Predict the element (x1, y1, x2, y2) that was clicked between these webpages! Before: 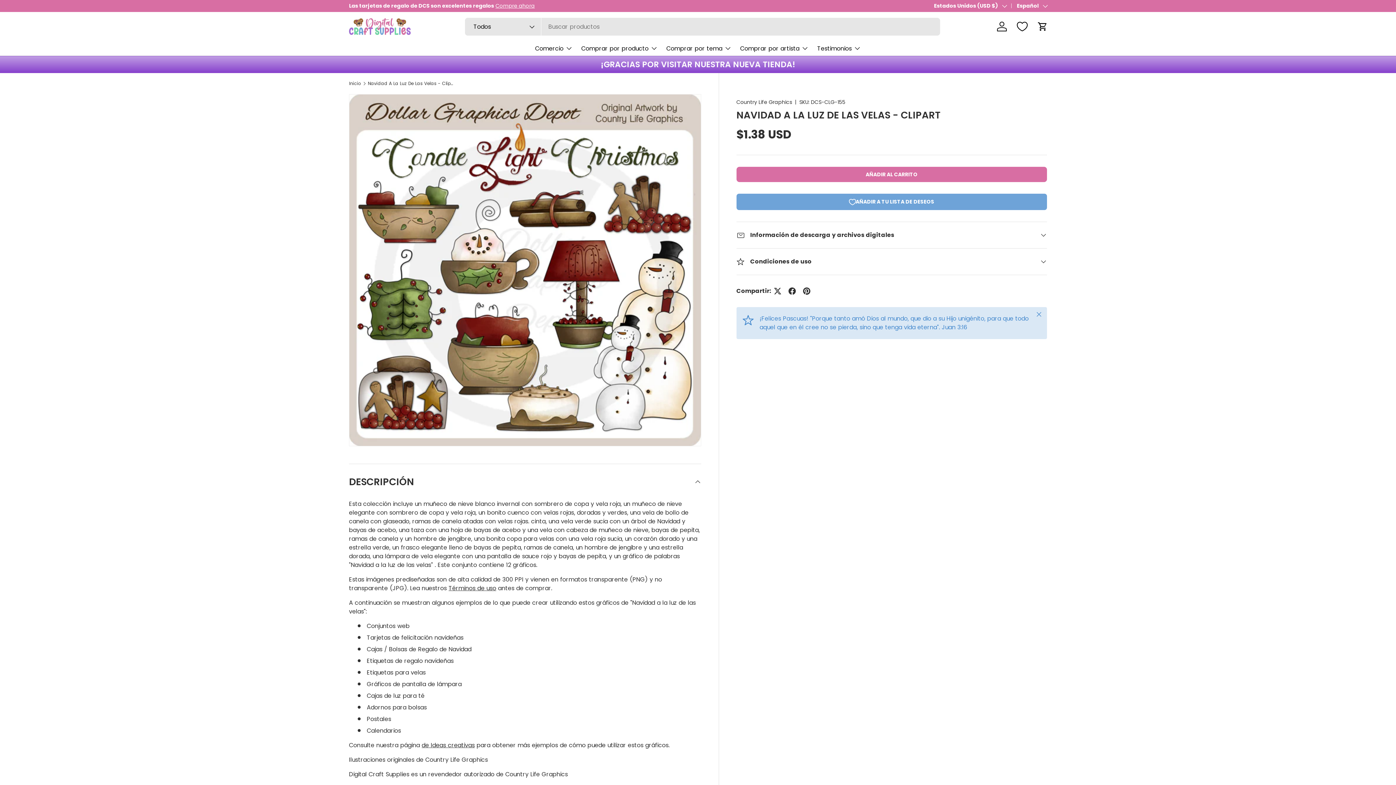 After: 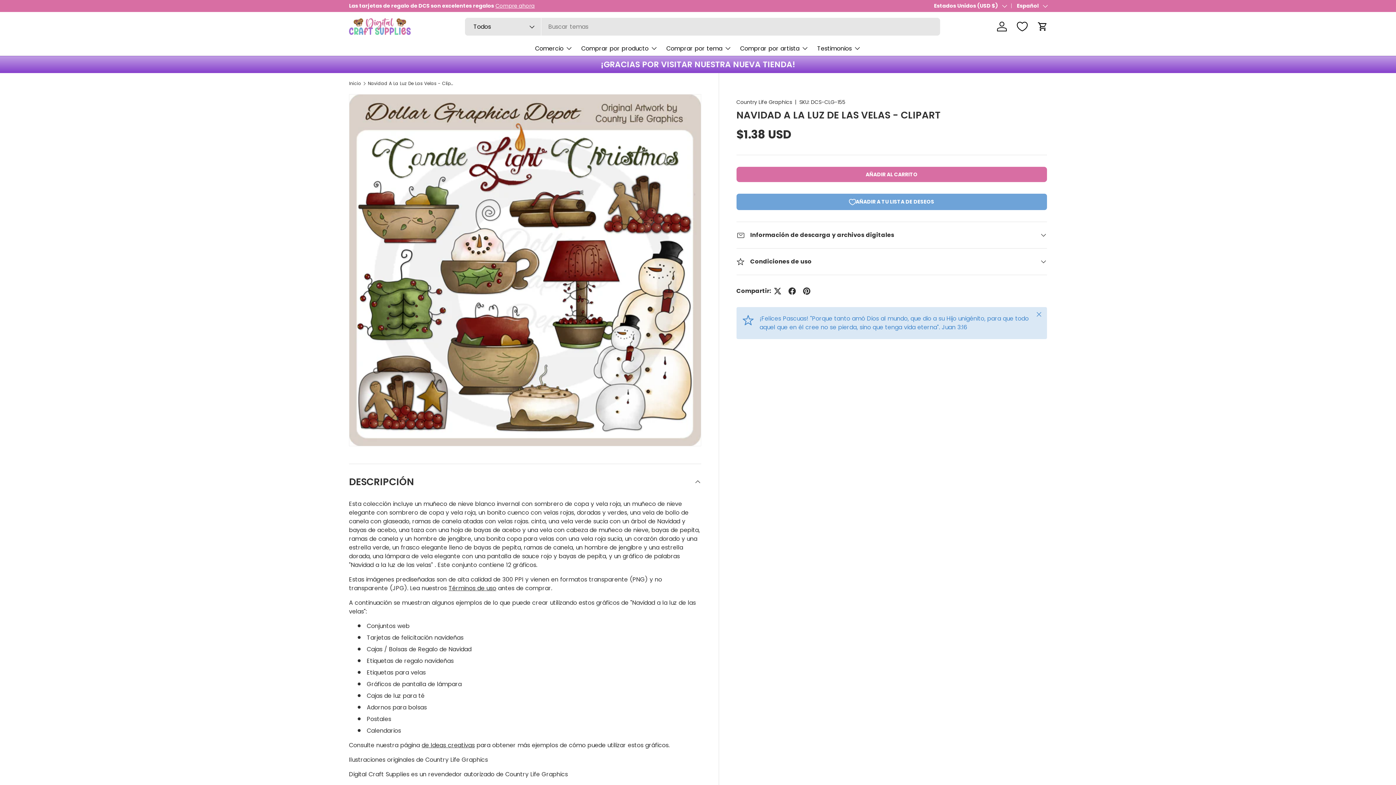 Action: bbox: (367, 81, 455, 85) label: Navidad A La Luz De Las Velas - Clipart